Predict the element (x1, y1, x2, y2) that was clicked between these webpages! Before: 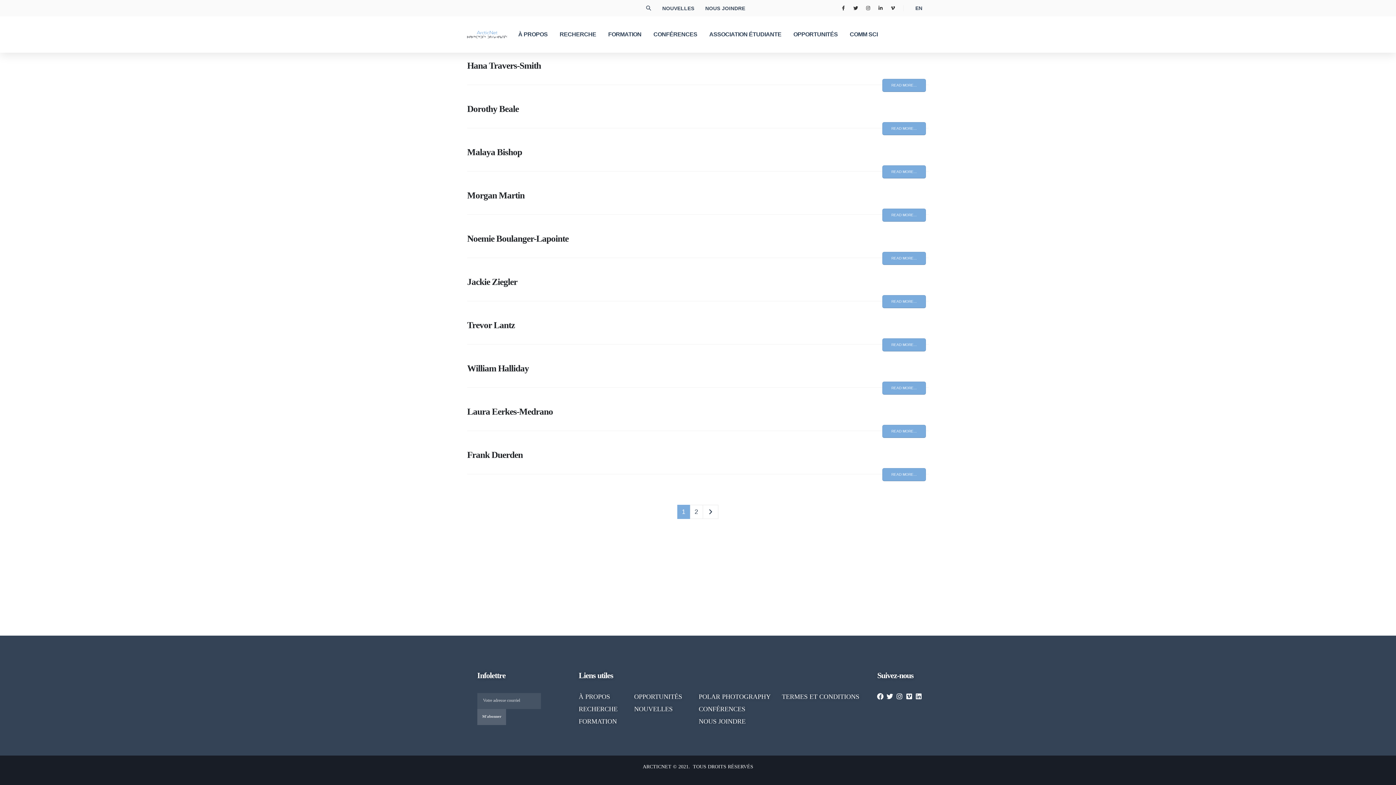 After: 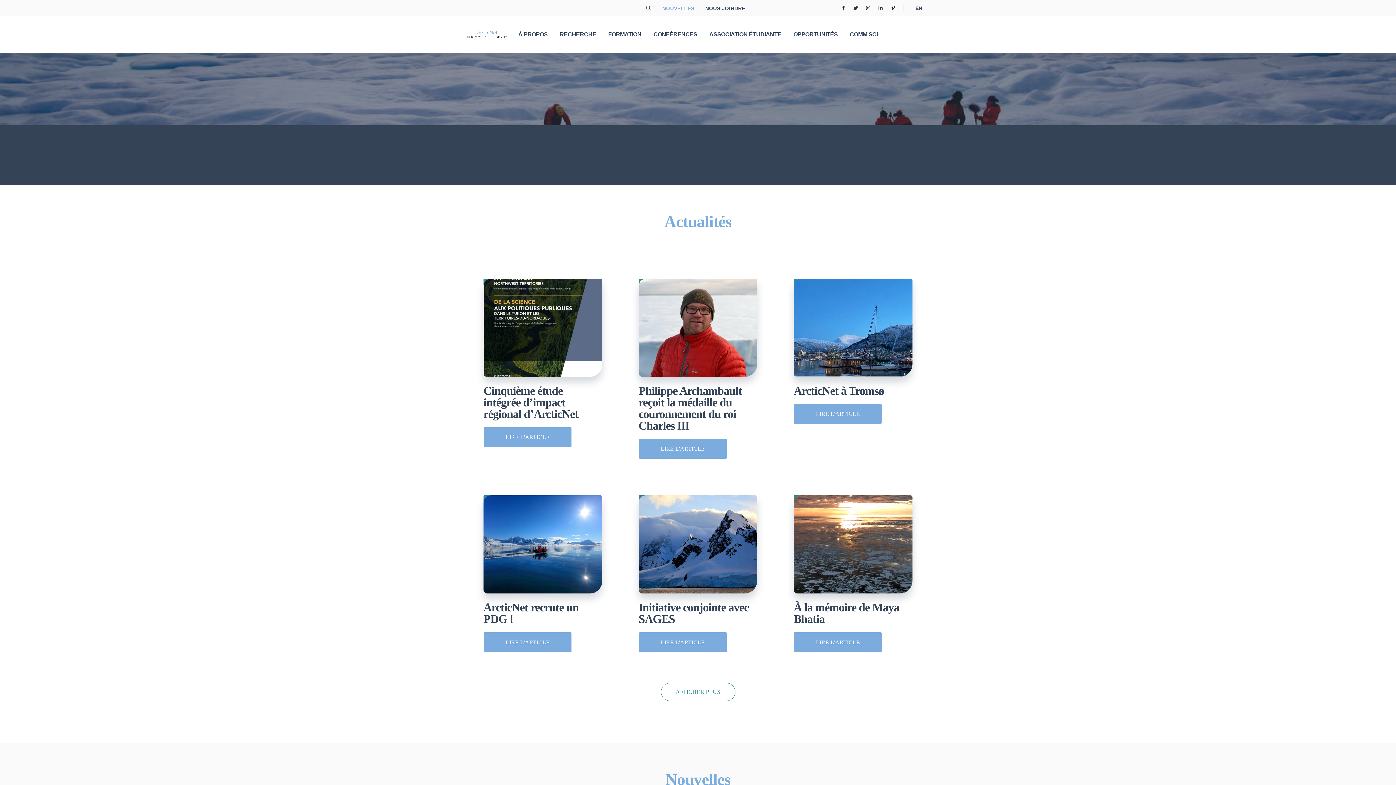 Action: label: NOUVELLES bbox: (657, 1, 699, 14)